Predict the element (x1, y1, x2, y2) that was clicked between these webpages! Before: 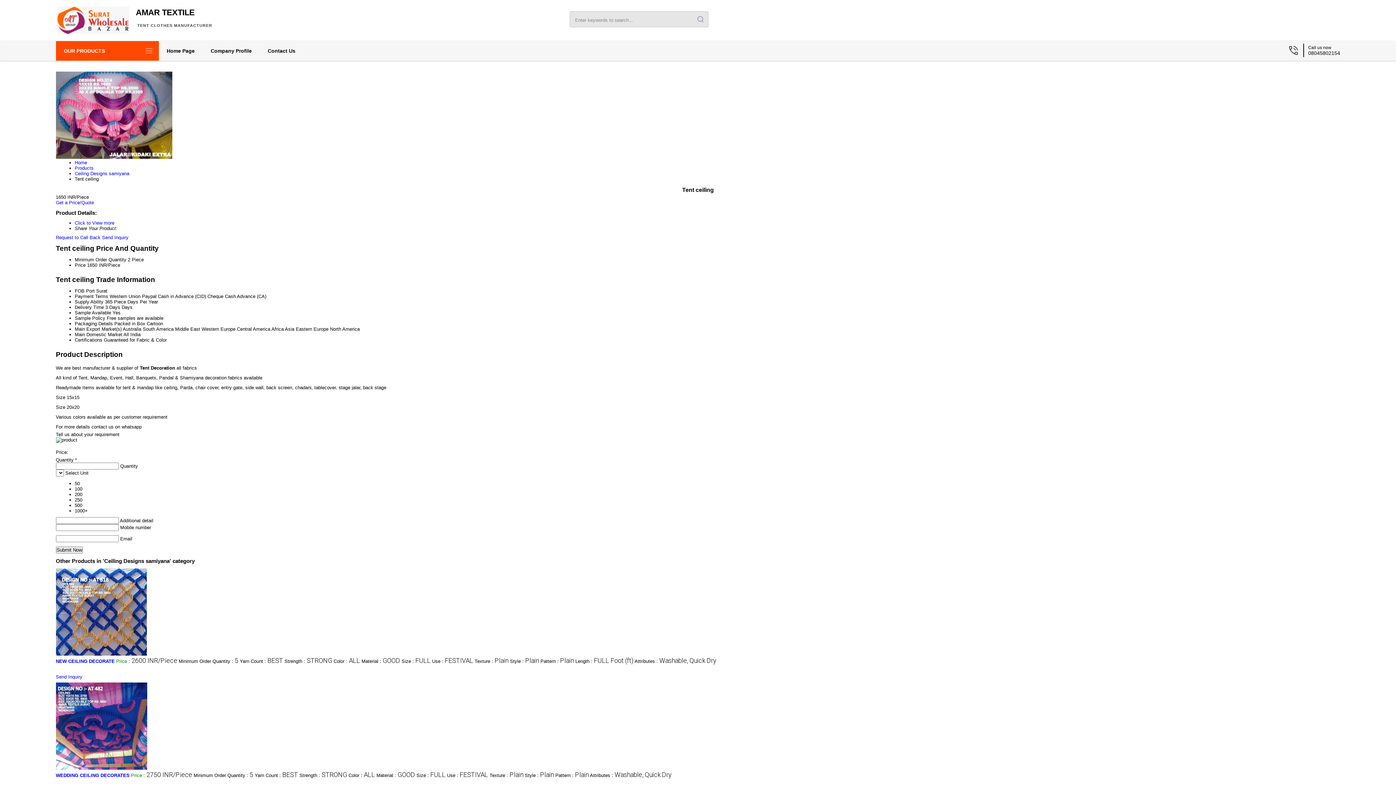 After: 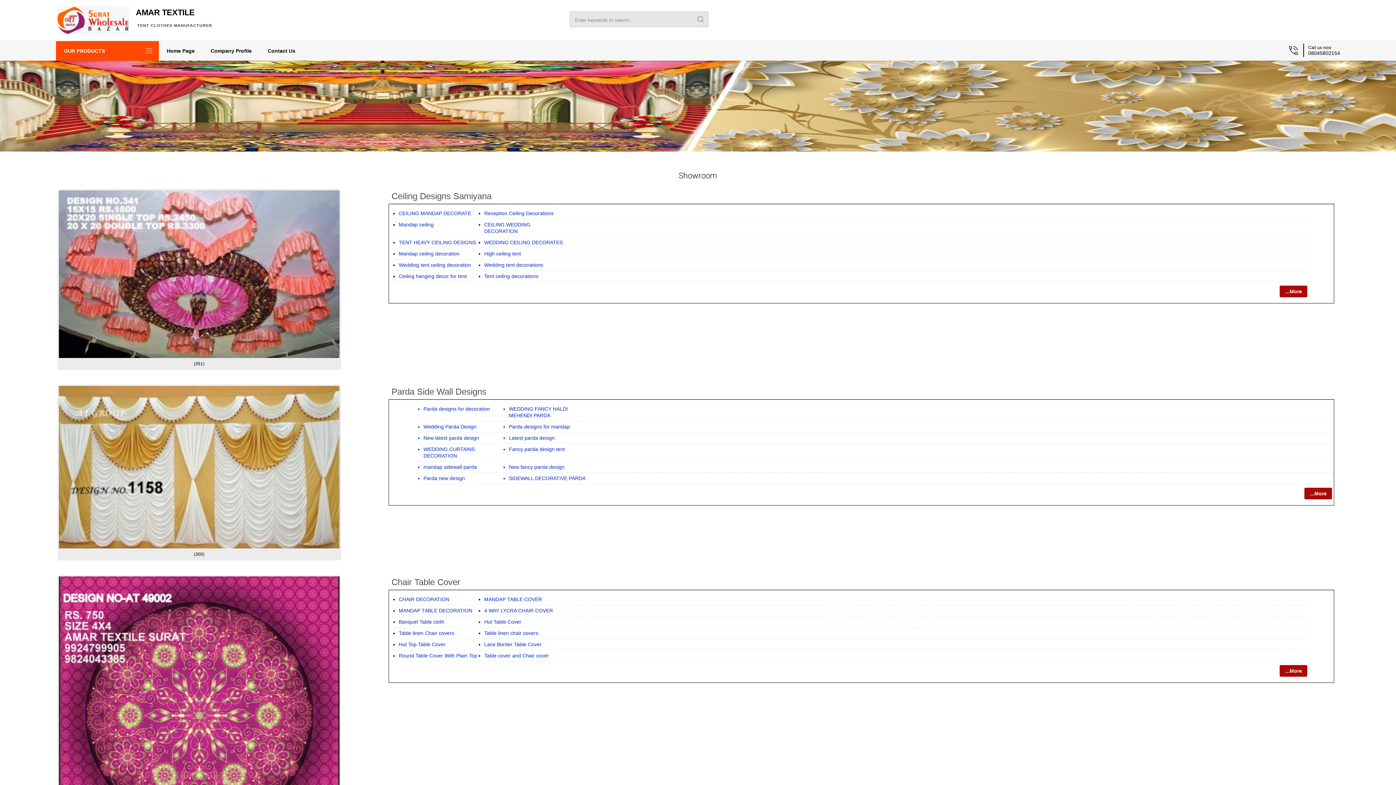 Action: bbox: (55, 41, 158, 60) label: OUR PRODUCTS